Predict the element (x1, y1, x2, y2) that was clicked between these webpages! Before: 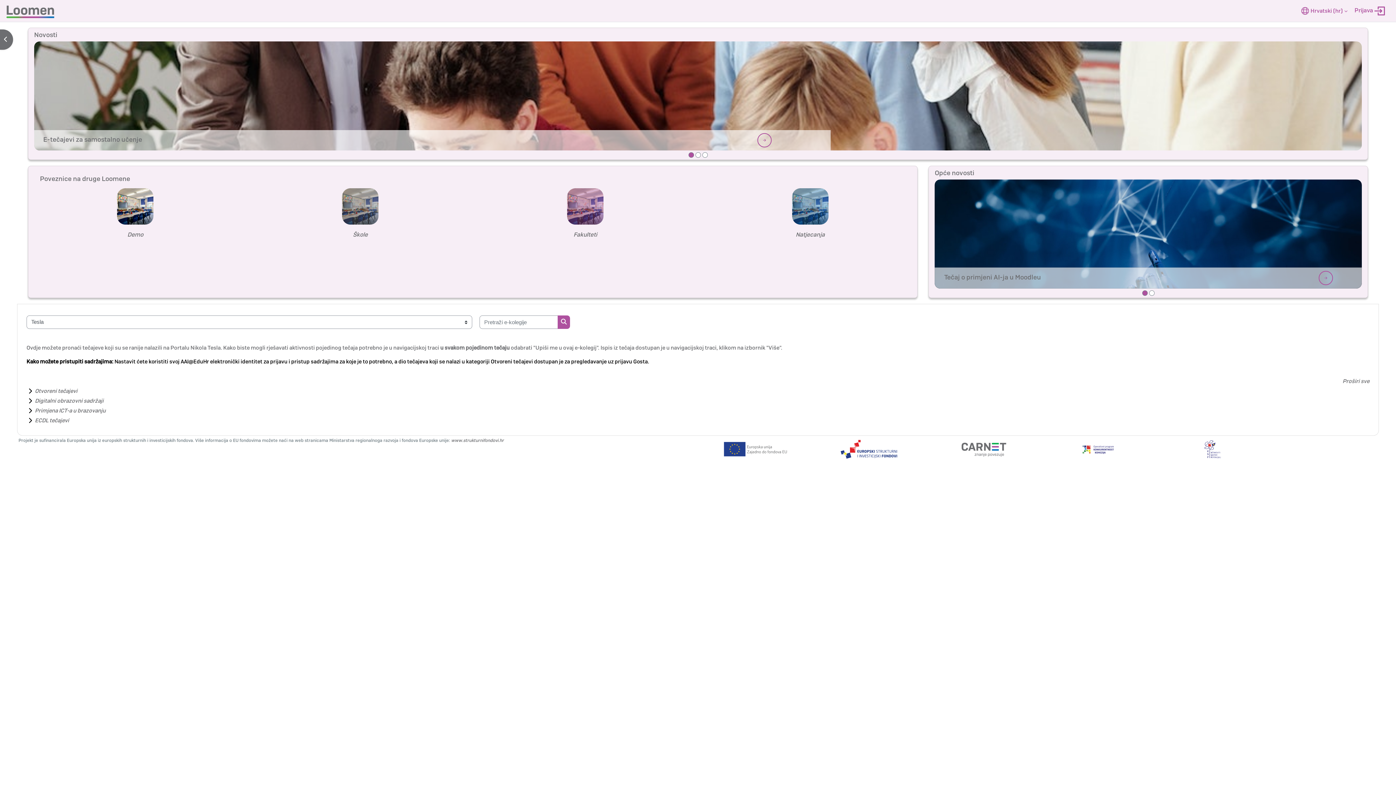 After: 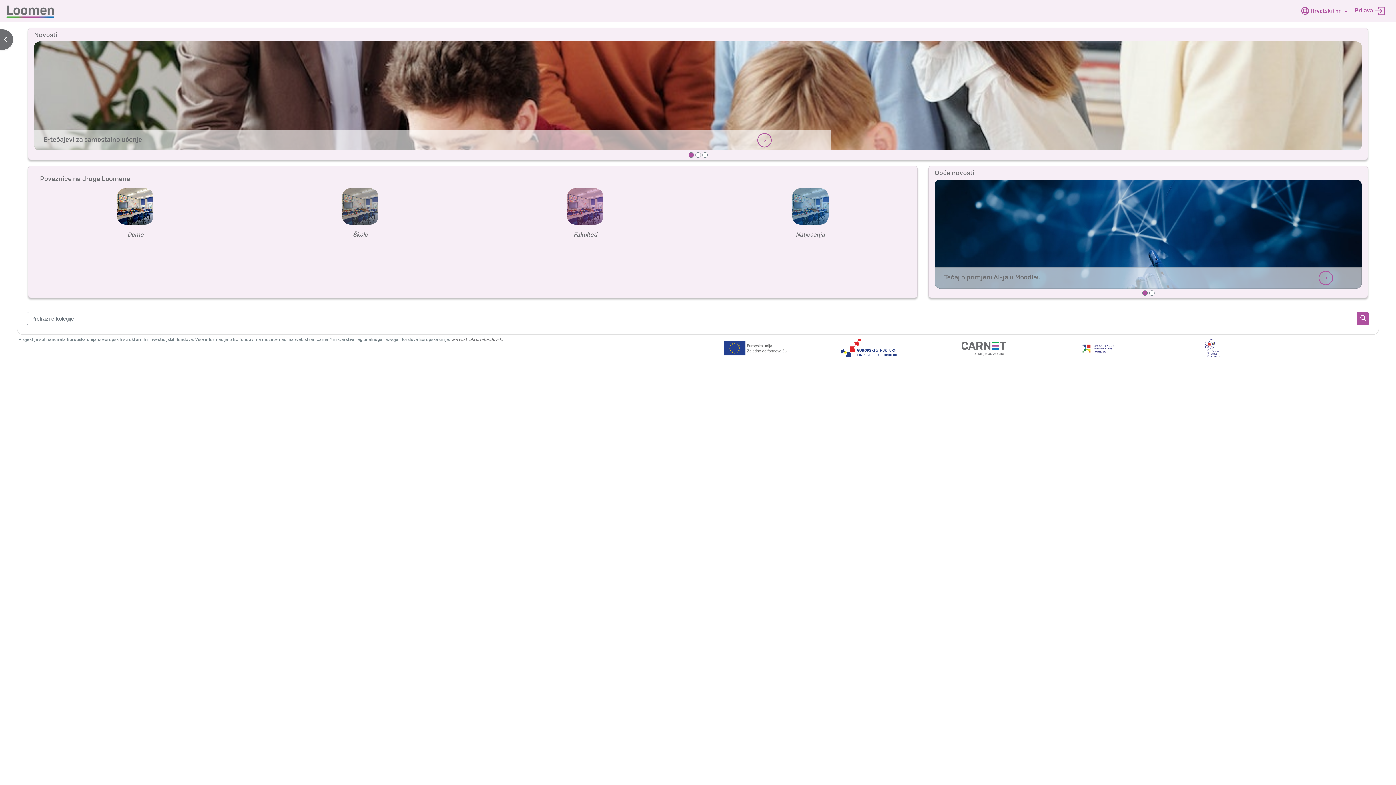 Action: label: Pretraži e-kolegije bbox: (557, 315, 570, 328)